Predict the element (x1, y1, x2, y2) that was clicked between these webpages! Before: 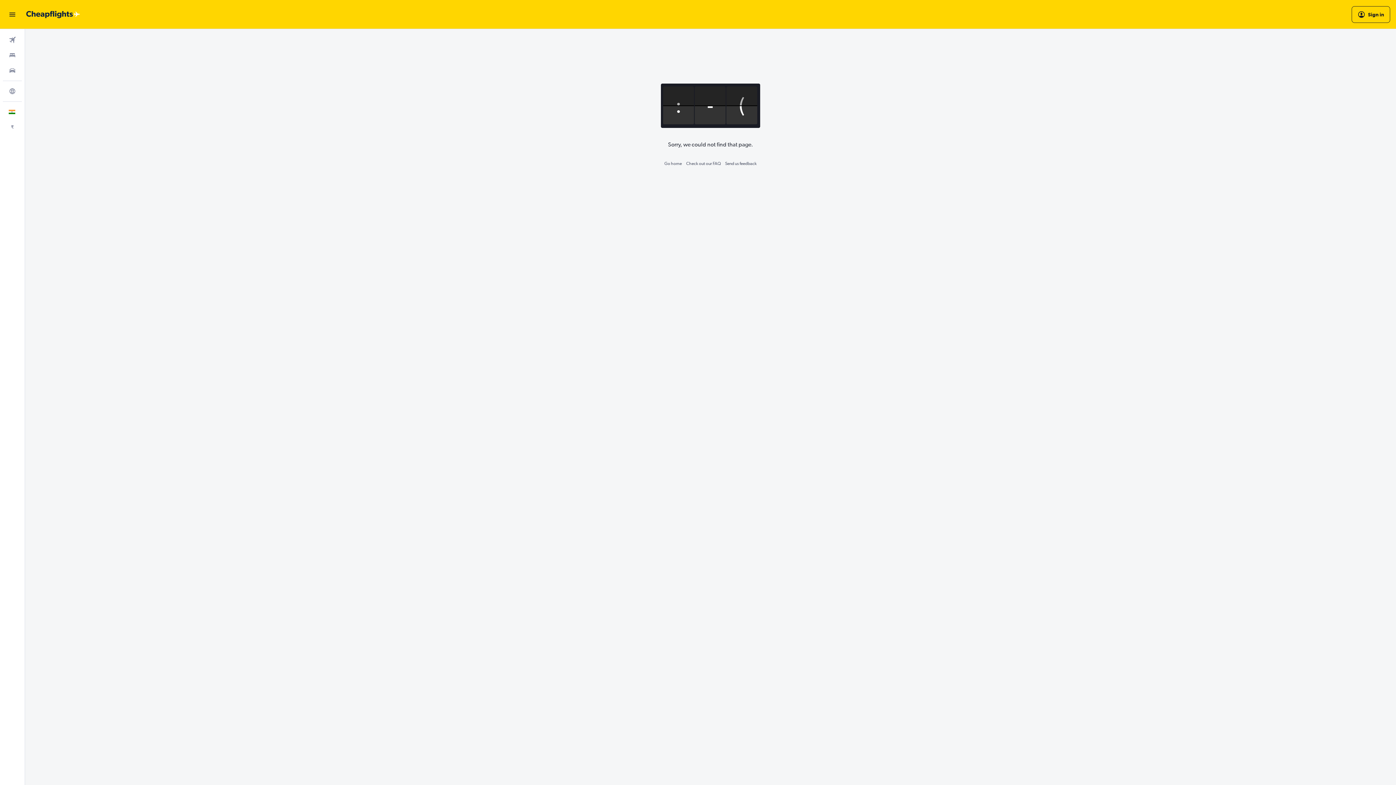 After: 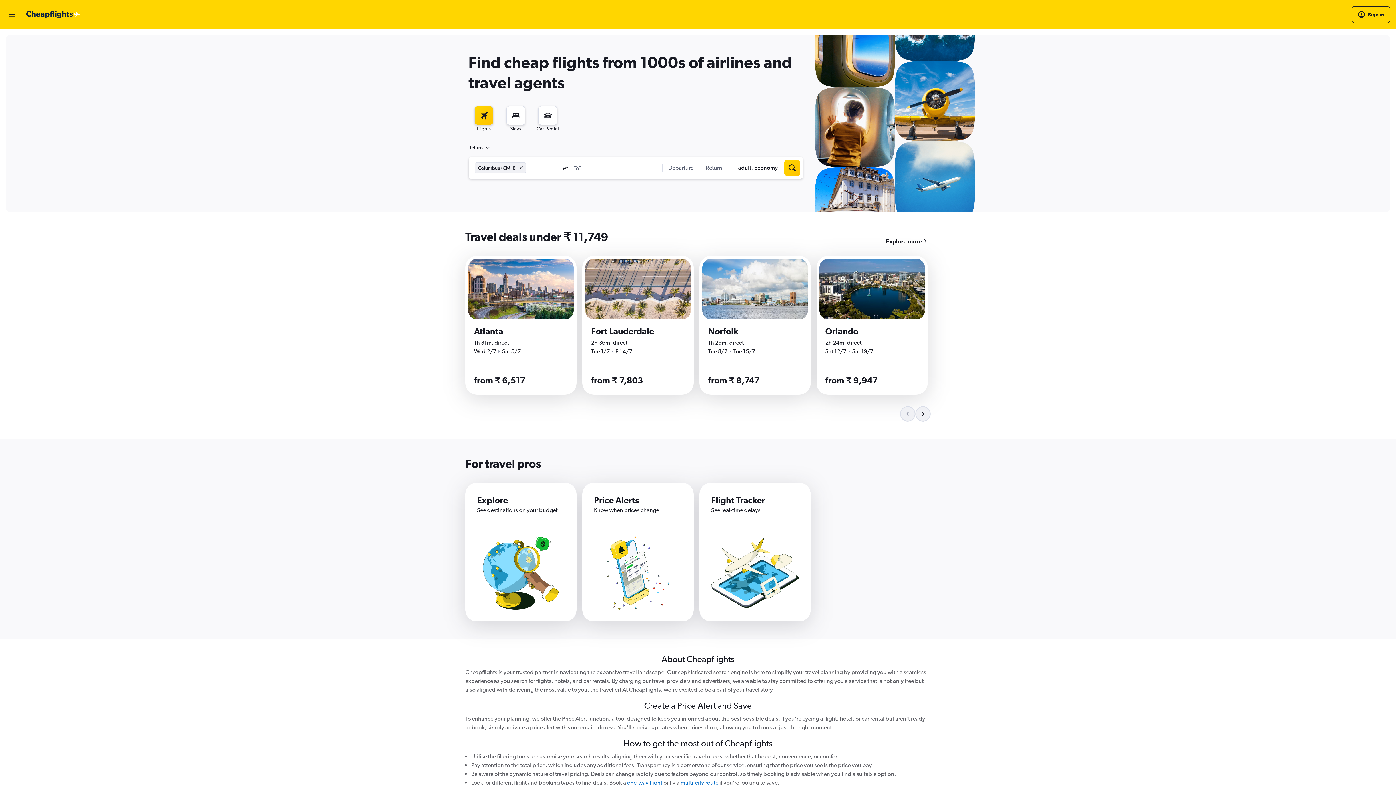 Action: bbox: (664, 161, 682, 166) label: Go home